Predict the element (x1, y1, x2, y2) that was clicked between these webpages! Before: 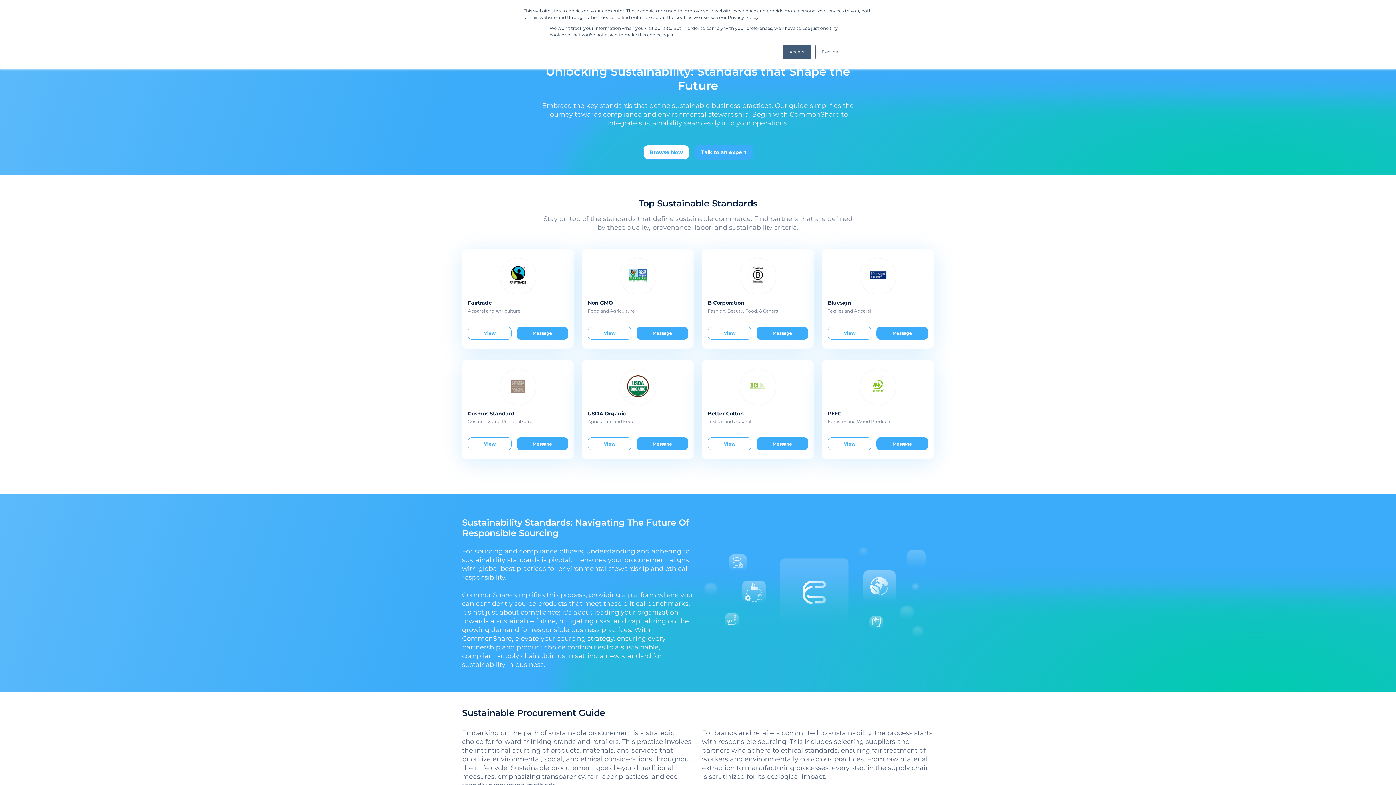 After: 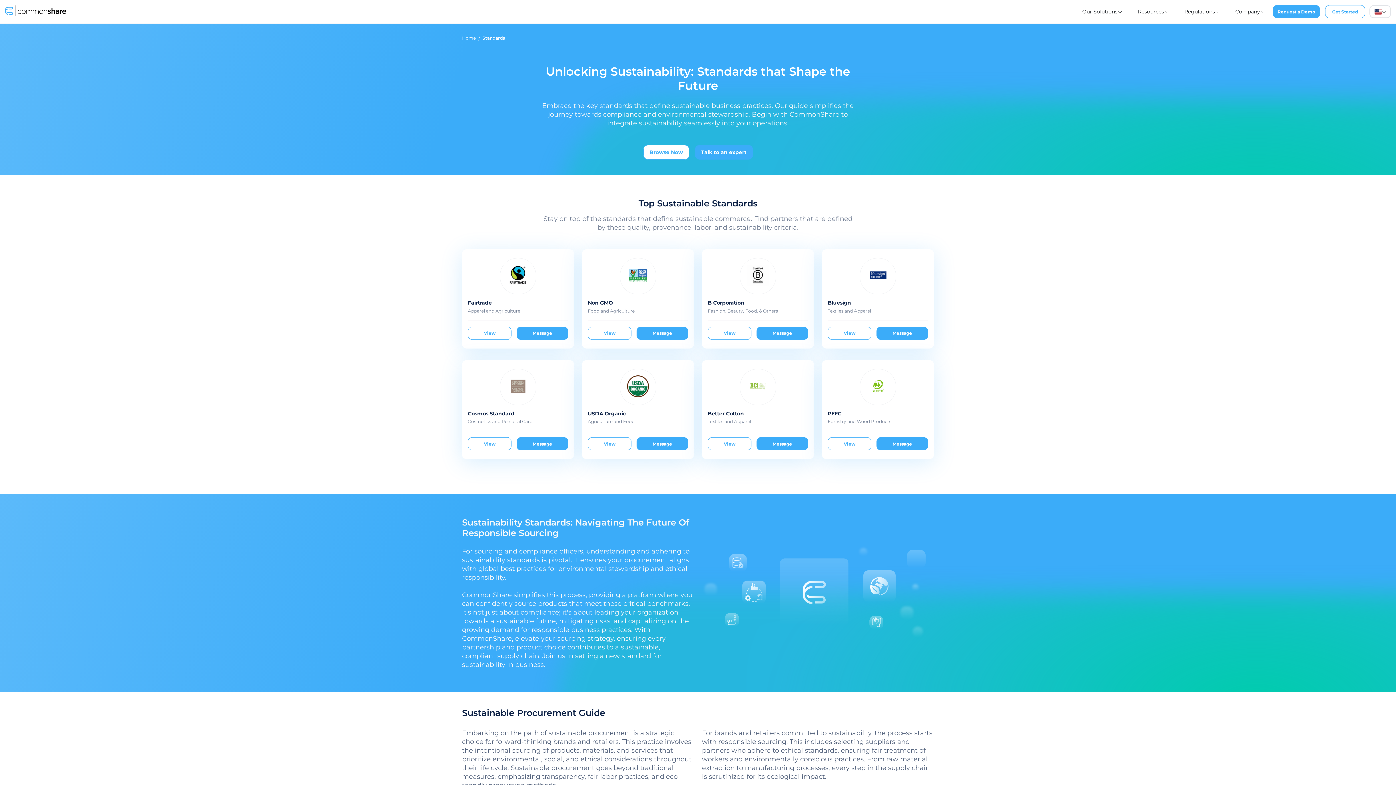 Action: label: Accept bbox: (783, 44, 811, 59)